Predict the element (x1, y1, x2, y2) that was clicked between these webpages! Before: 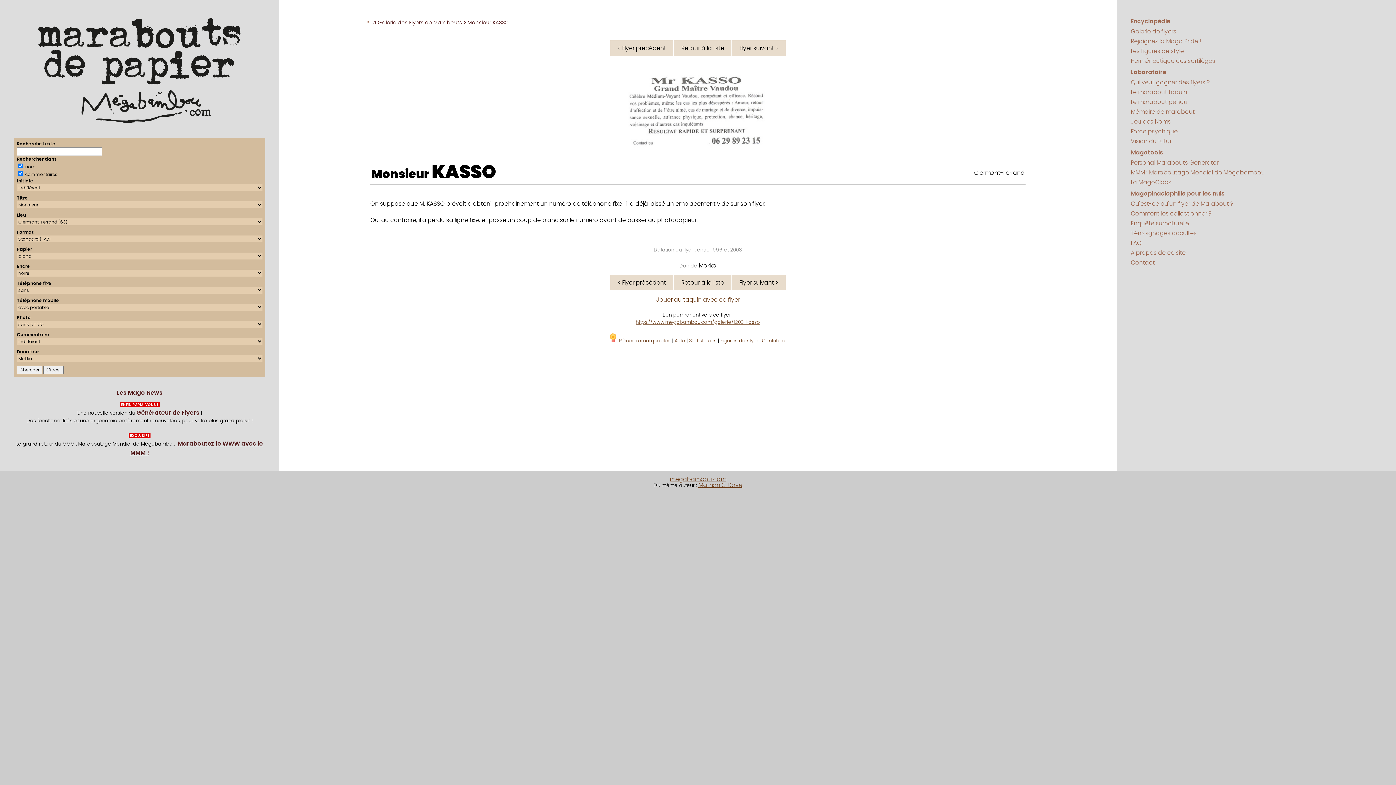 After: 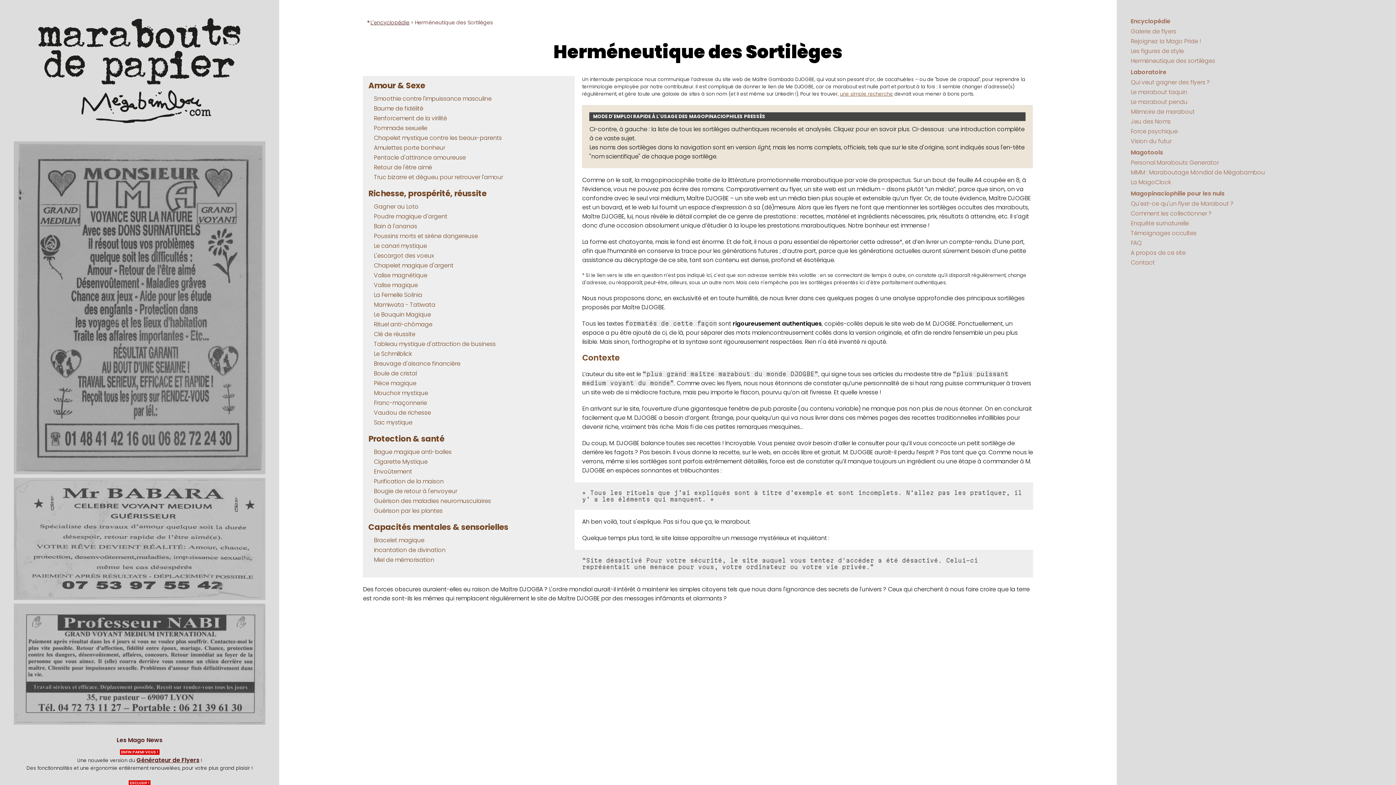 Action: bbox: (1131, 56, 1215, 65) label: Herméneutique des sortilèges